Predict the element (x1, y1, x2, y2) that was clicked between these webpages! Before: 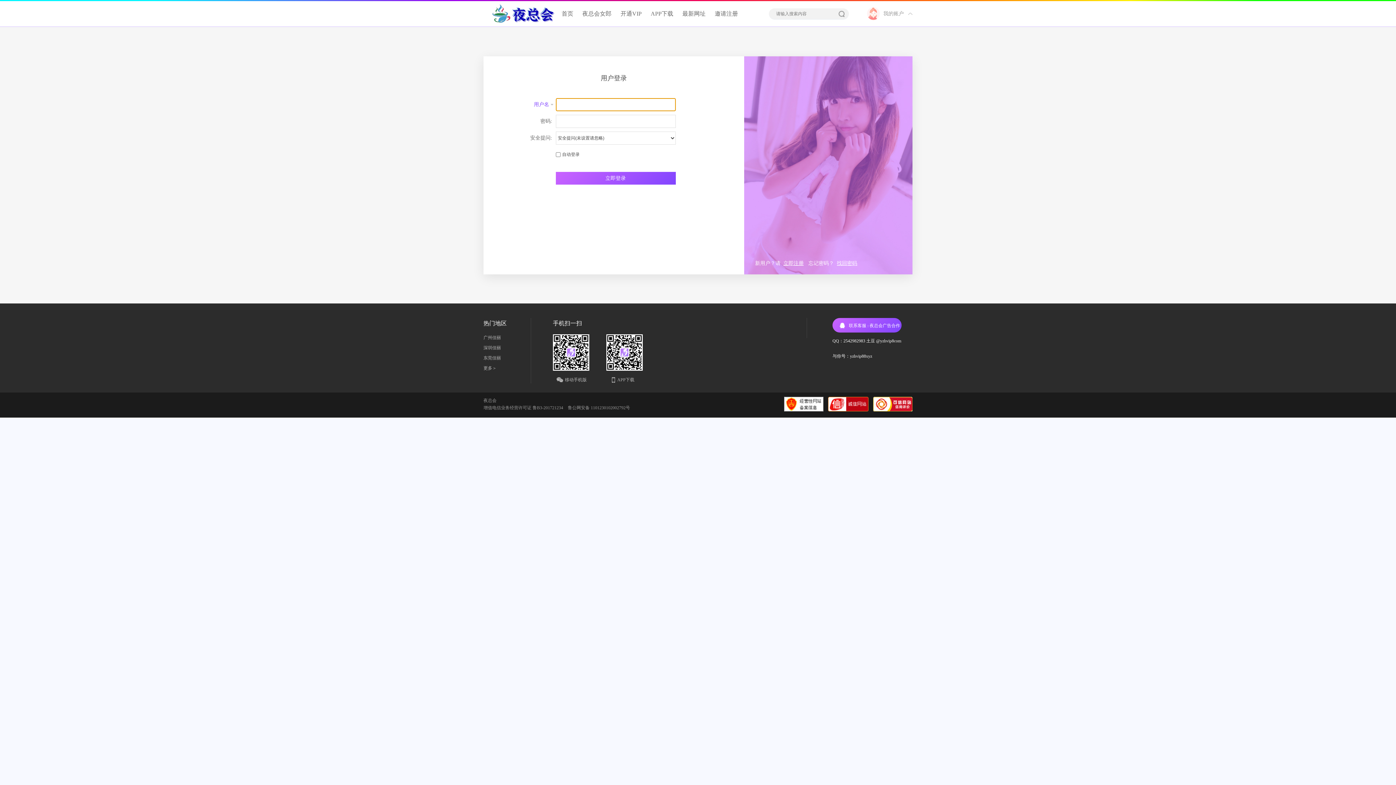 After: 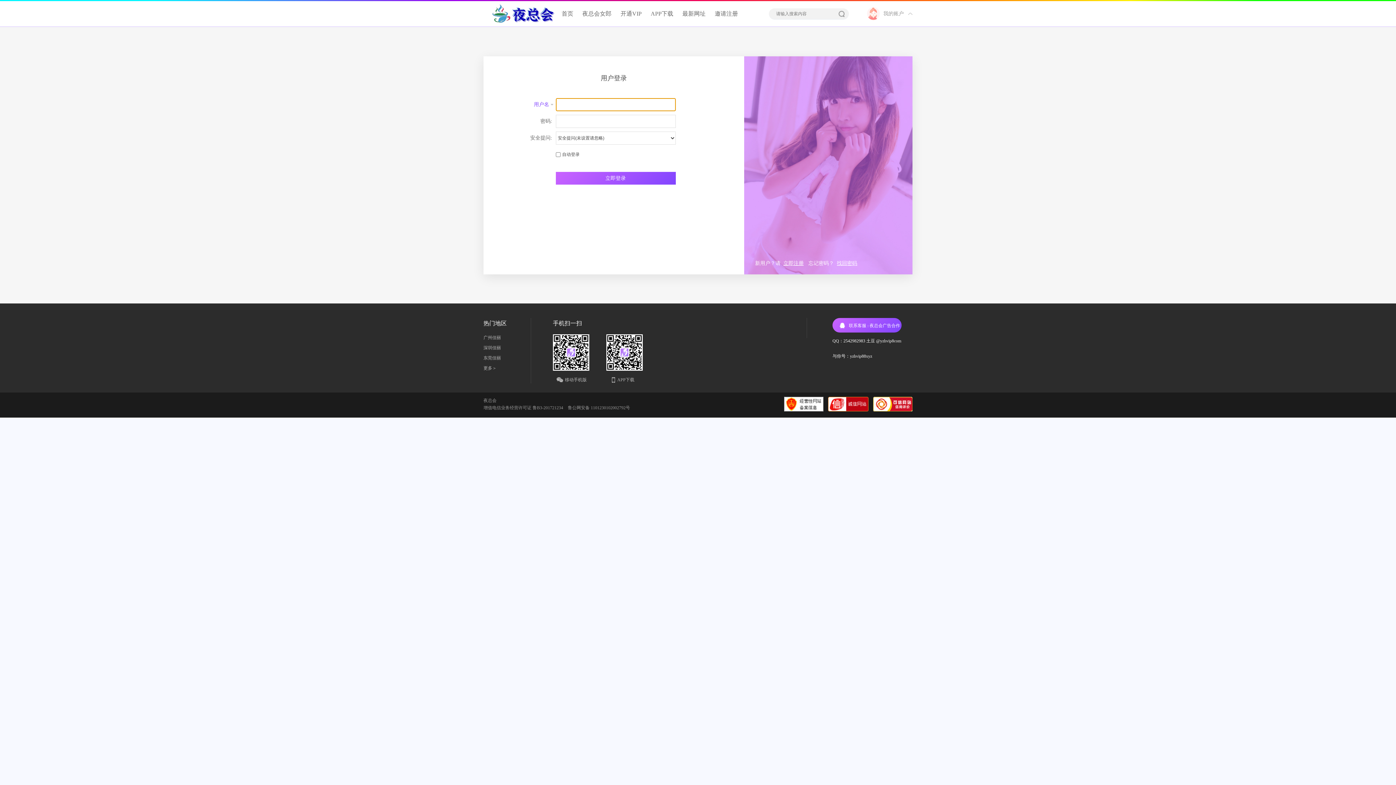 Action: bbox: (483, 19, 554, 24)